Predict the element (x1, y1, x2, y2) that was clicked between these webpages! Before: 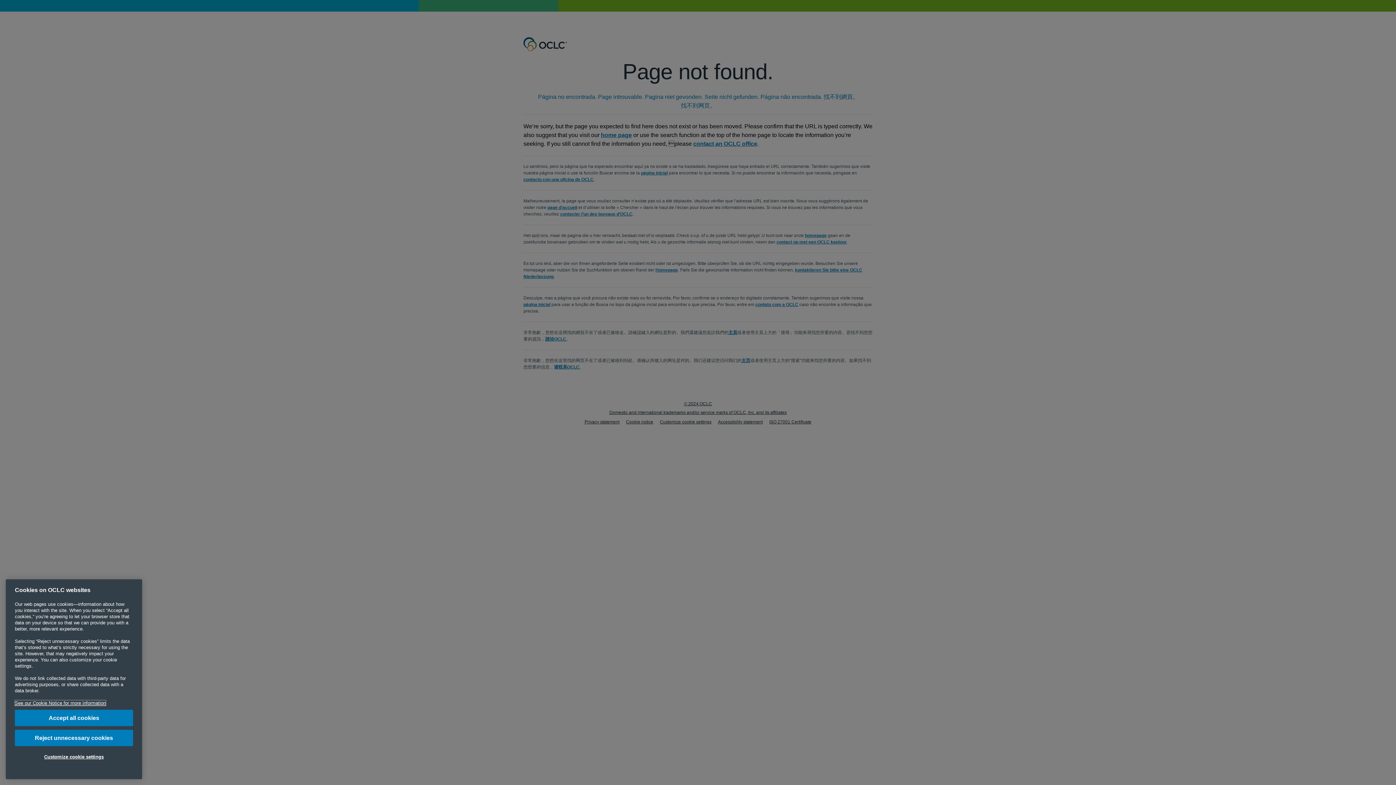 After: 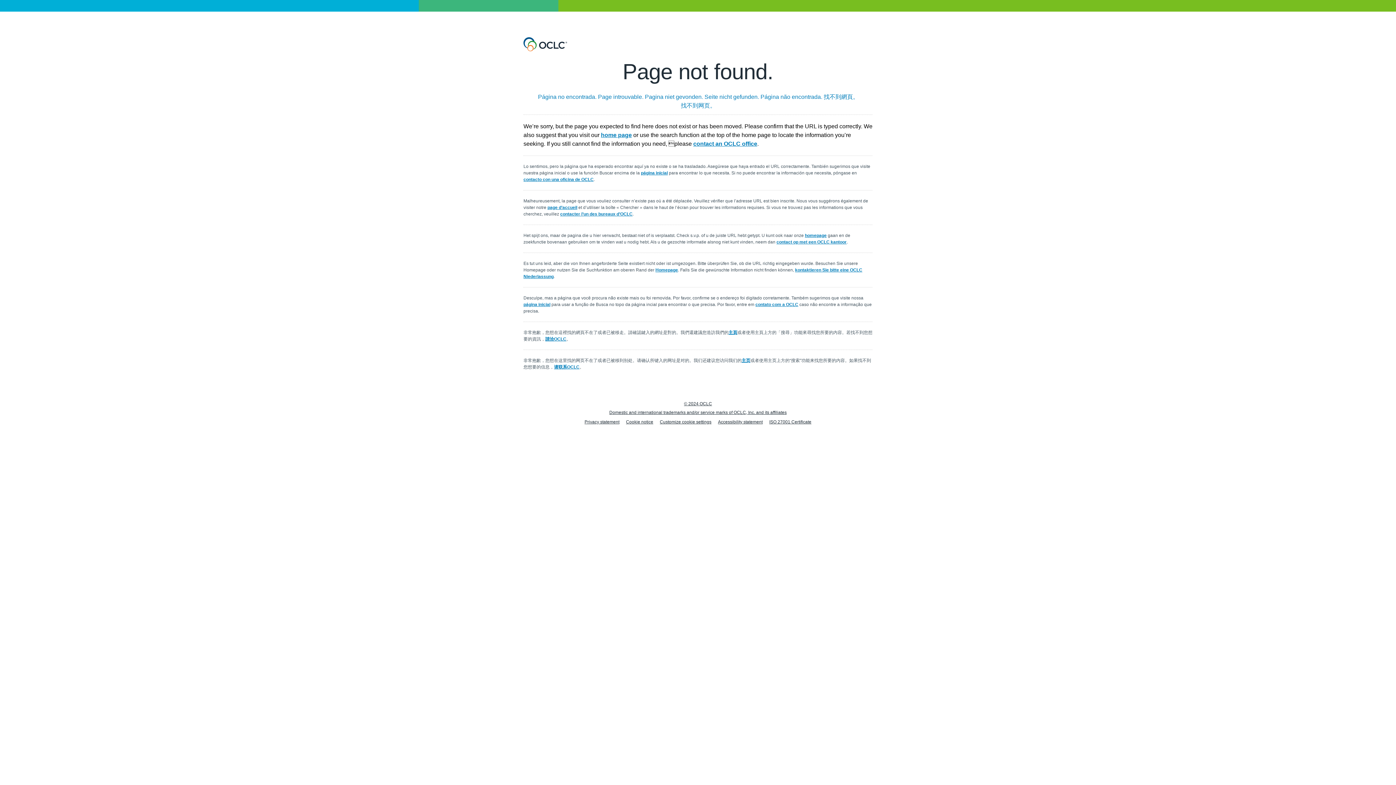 Action: bbox: (14, 723, 133, 740) label: Accept all cookies